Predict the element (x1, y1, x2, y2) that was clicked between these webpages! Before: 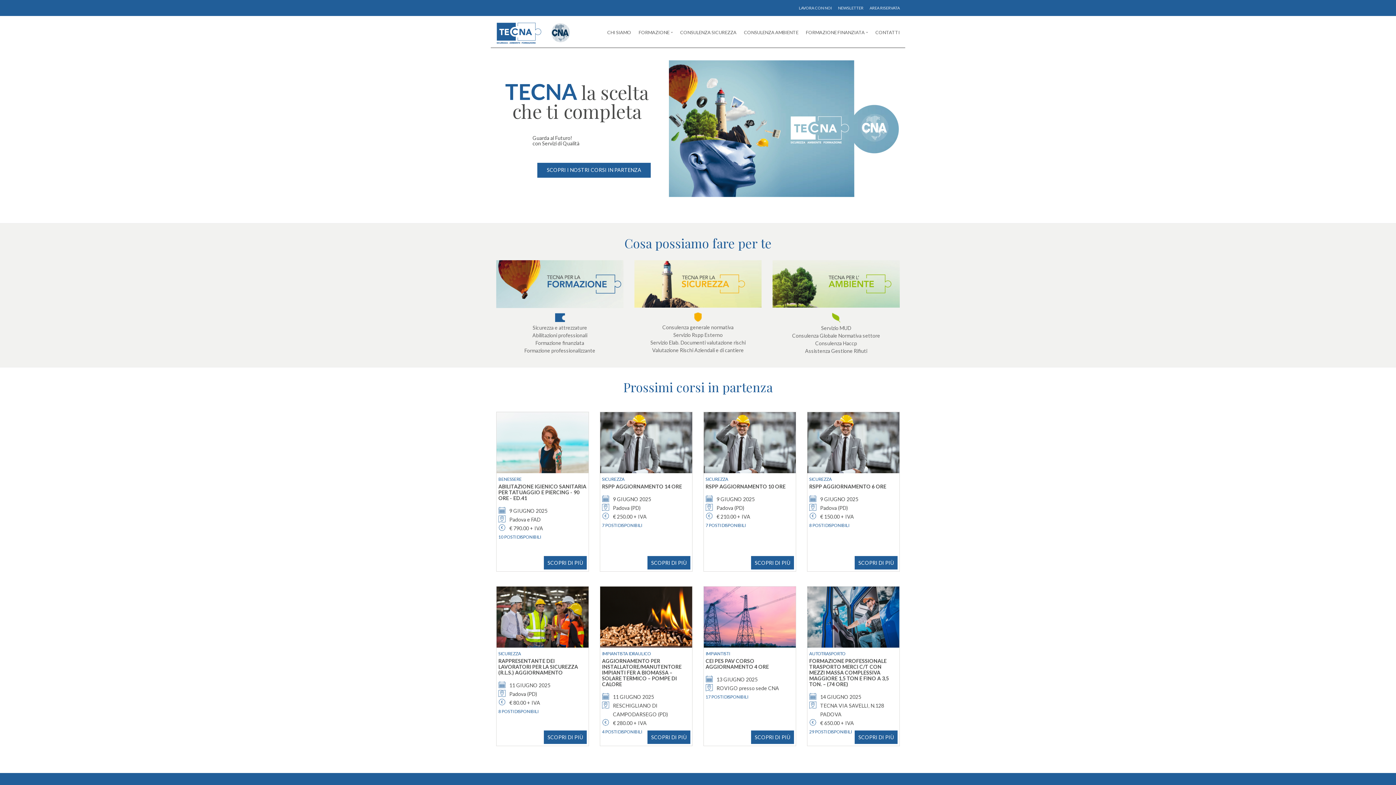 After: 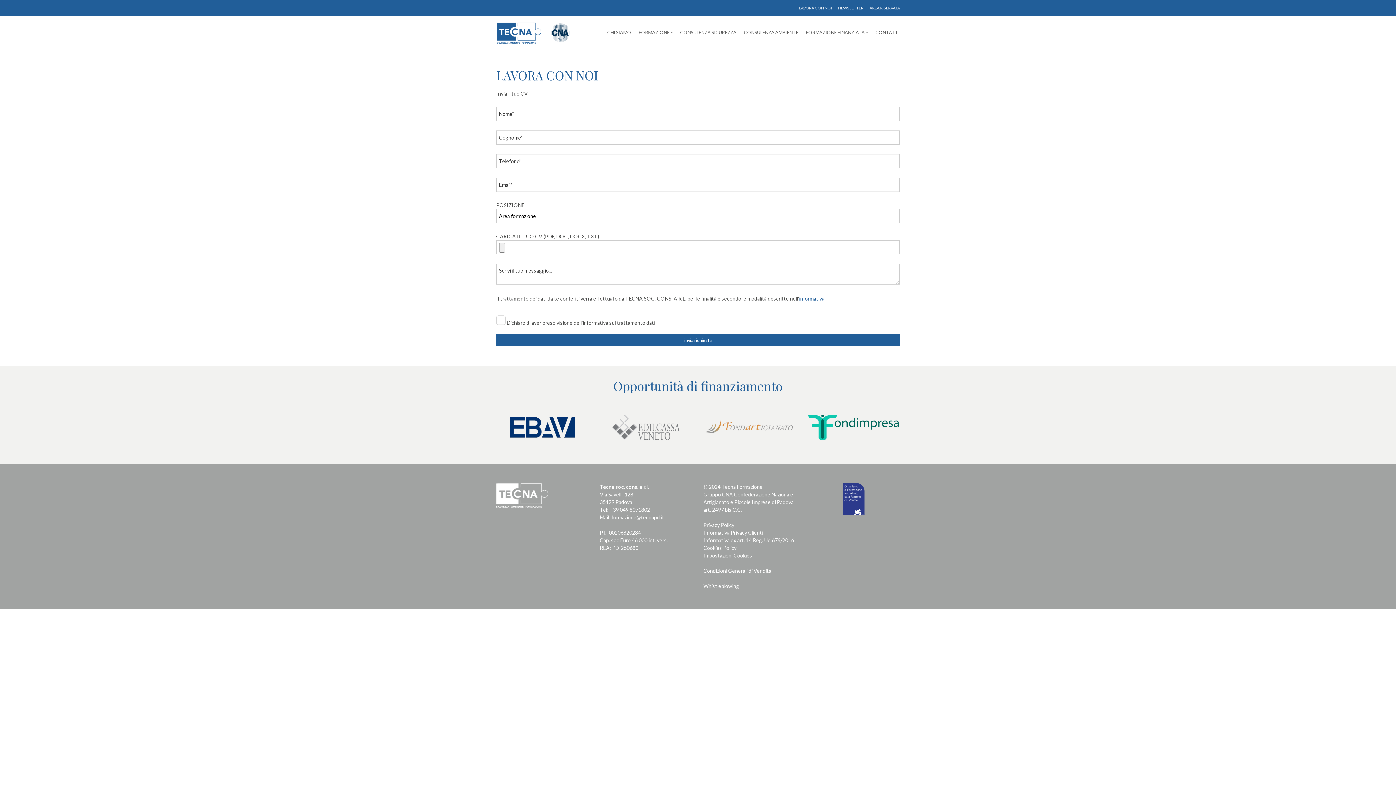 Action: bbox: (799, 5, 832, 10) label: LAVORA CON NOI